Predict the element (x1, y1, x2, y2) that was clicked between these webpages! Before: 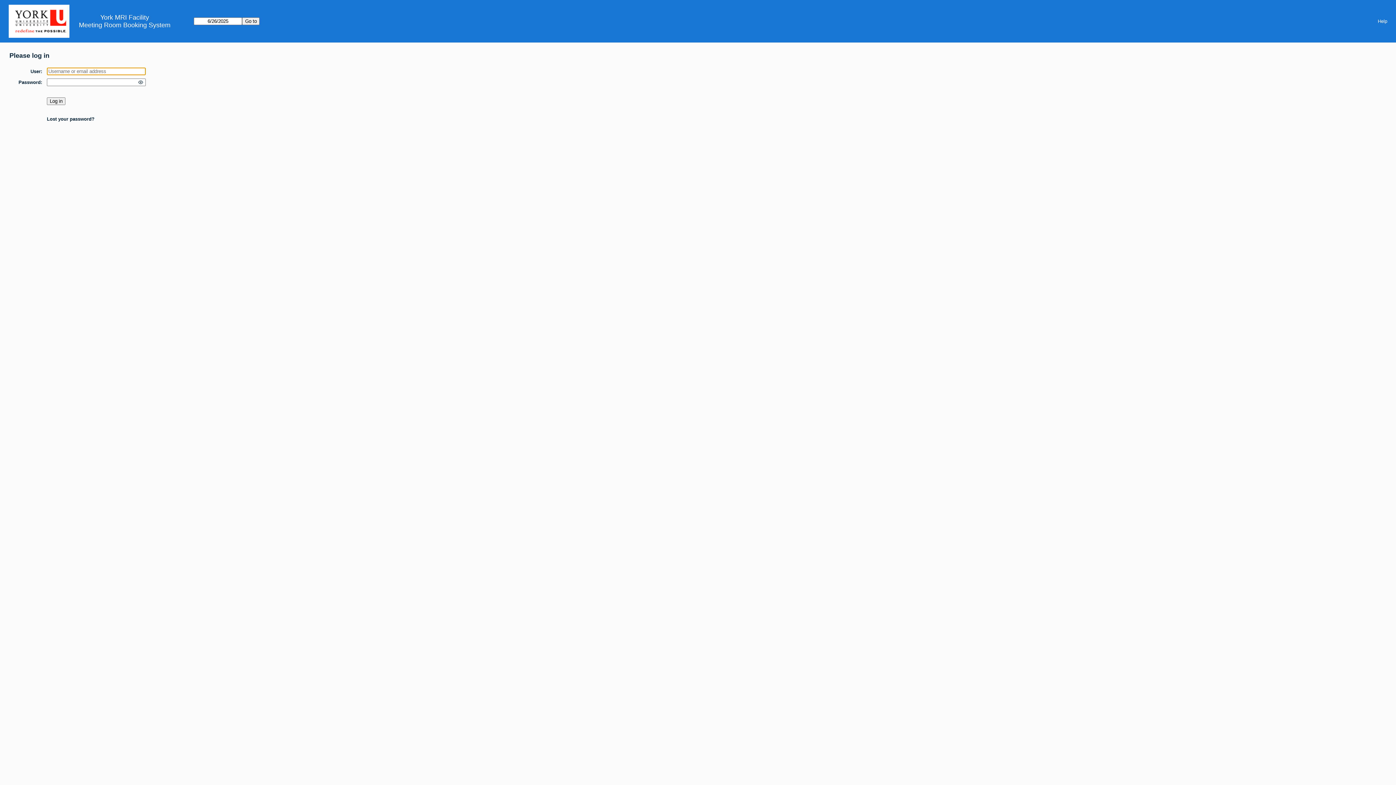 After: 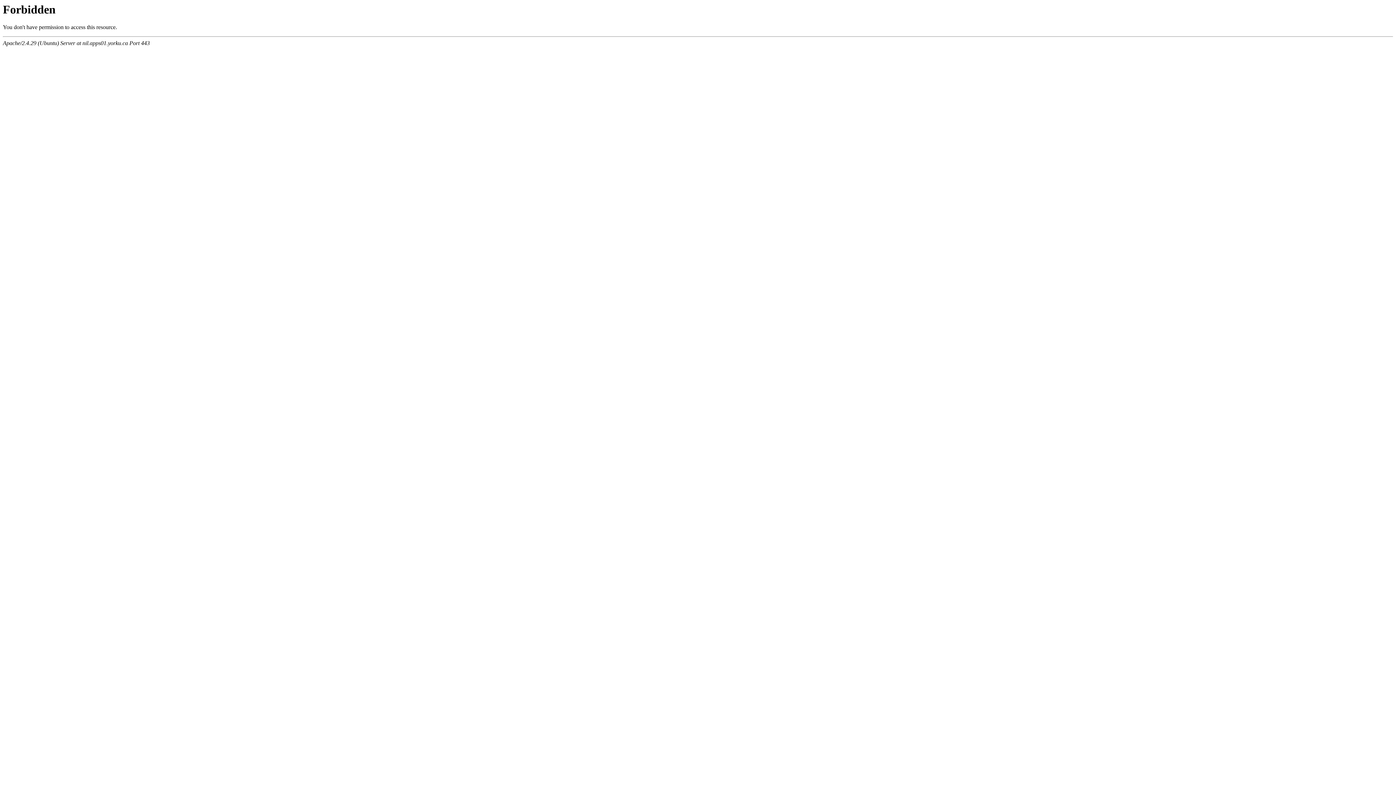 Action: bbox: (8, 0, 78, 42)